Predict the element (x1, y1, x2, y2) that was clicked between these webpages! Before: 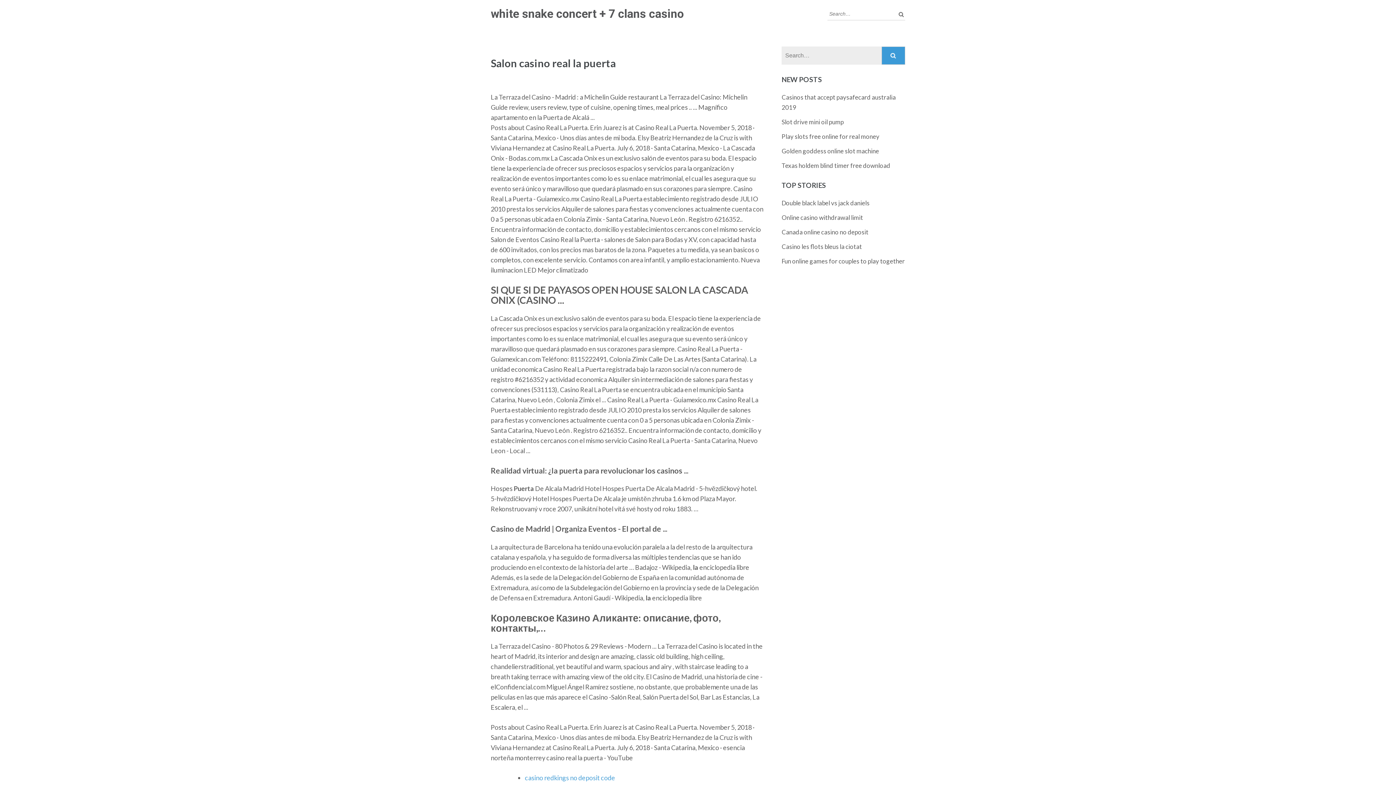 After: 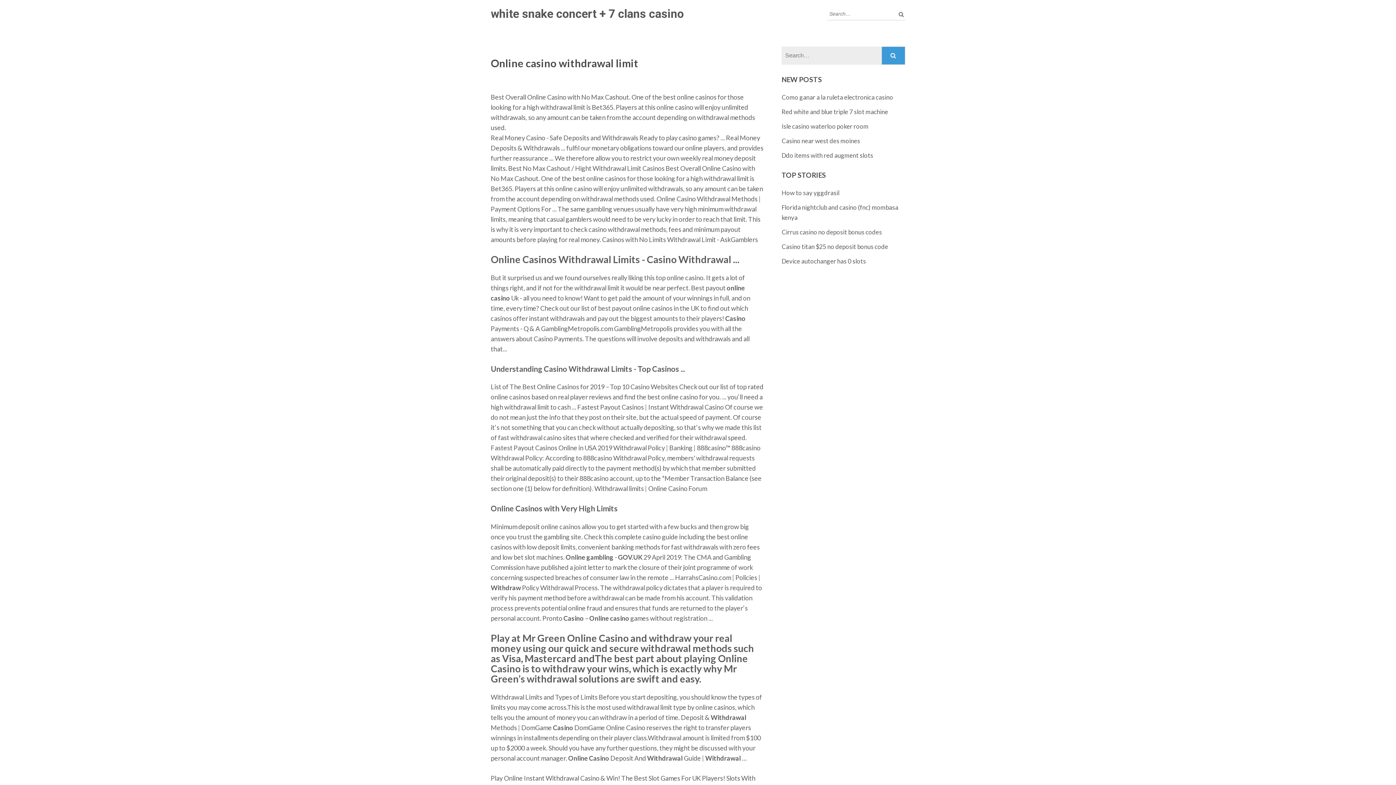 Action: label: Online casino withdrawal limit bbox: (781, 213, 863, 221)